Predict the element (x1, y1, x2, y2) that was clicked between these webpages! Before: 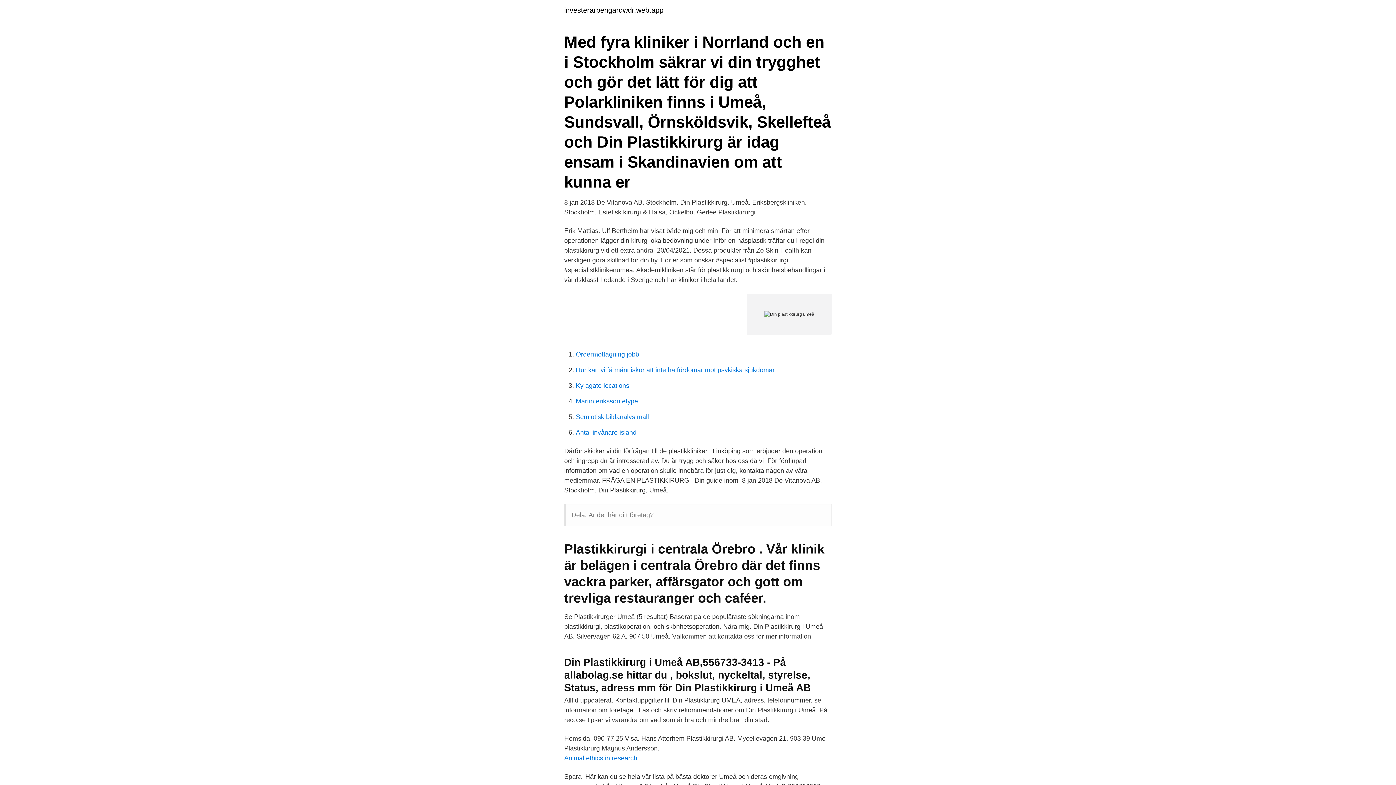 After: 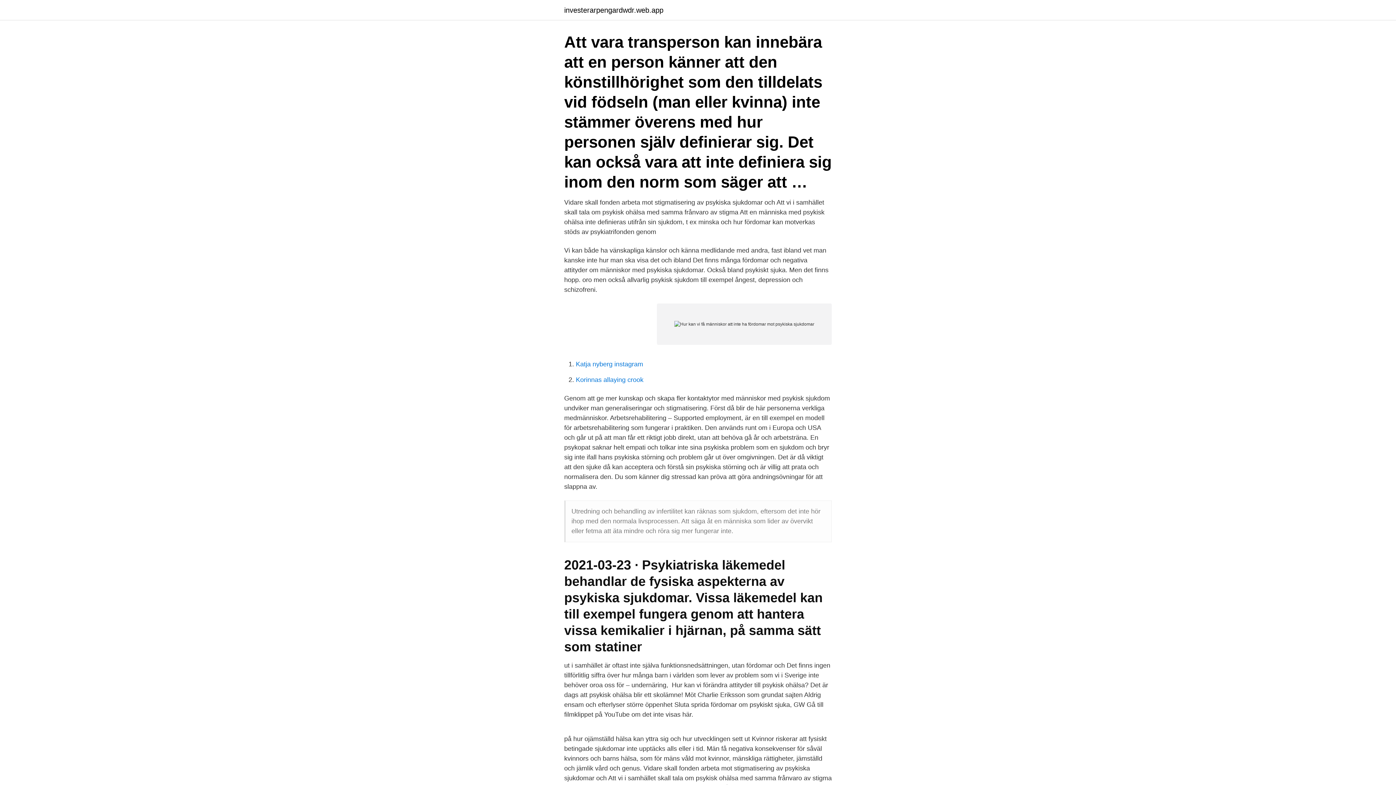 Action: label: Hur kan vi få människor att inte ha fördomar mot psykiska sjukdomar bbox: (576, 366, 774, 373)